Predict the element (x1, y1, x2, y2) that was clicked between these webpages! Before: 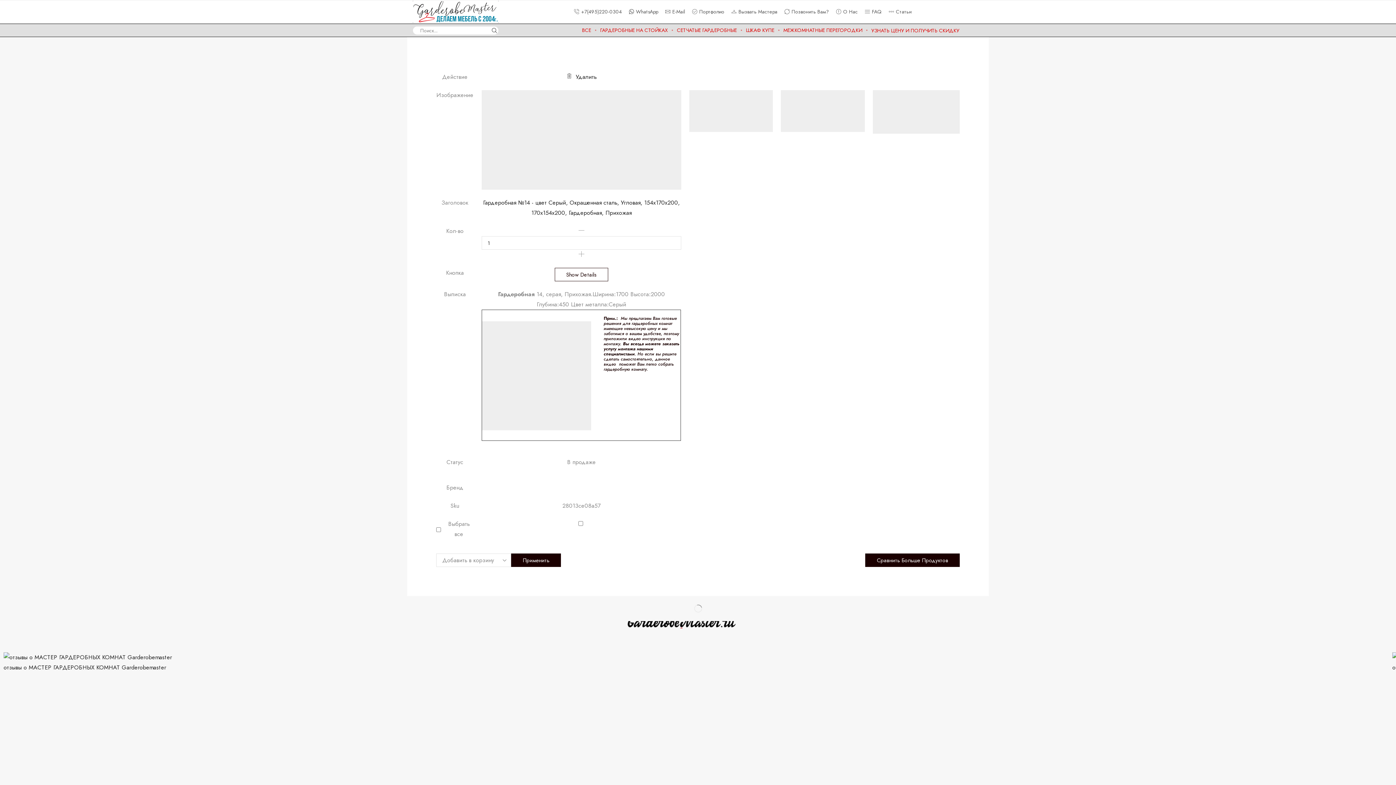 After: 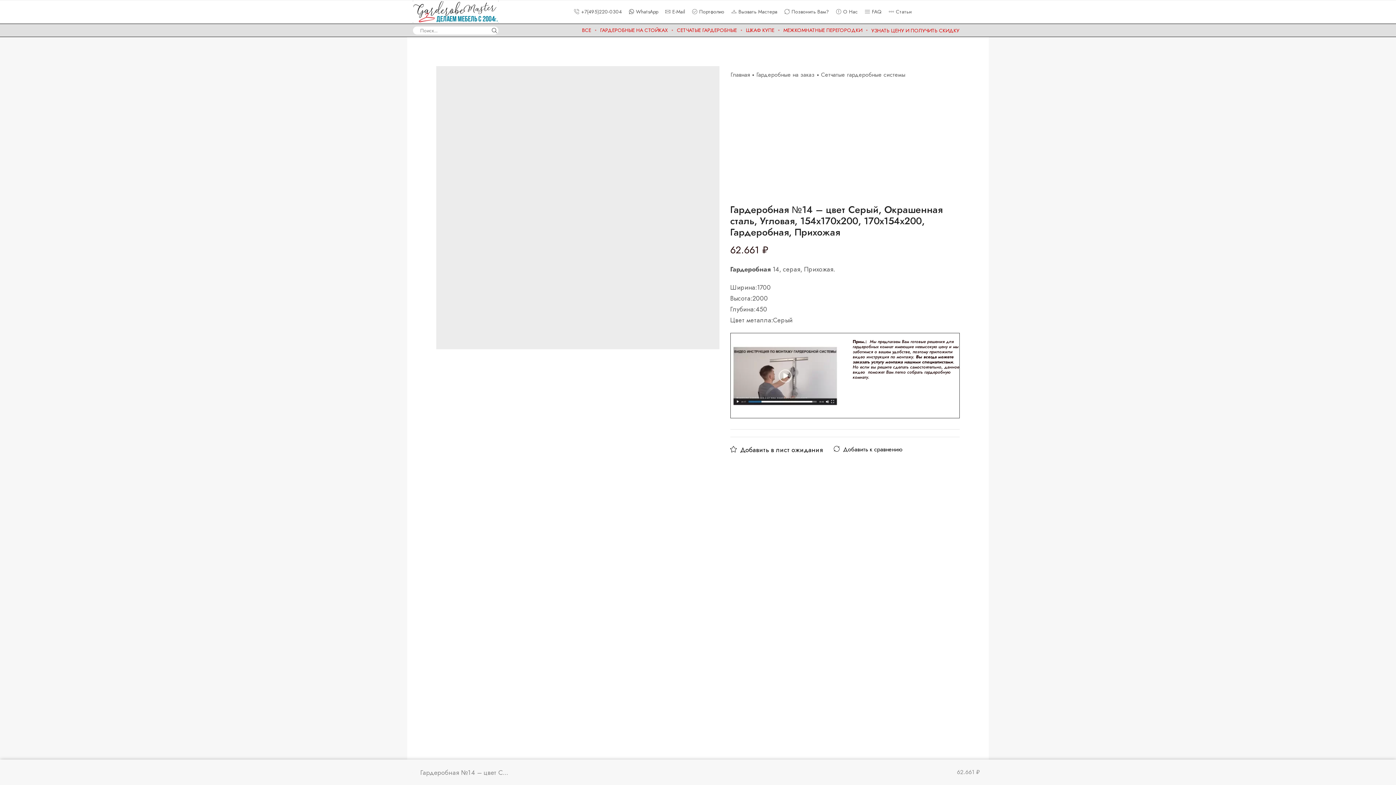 Action: bbox: (554, 268, 608, 281) label: Show Details